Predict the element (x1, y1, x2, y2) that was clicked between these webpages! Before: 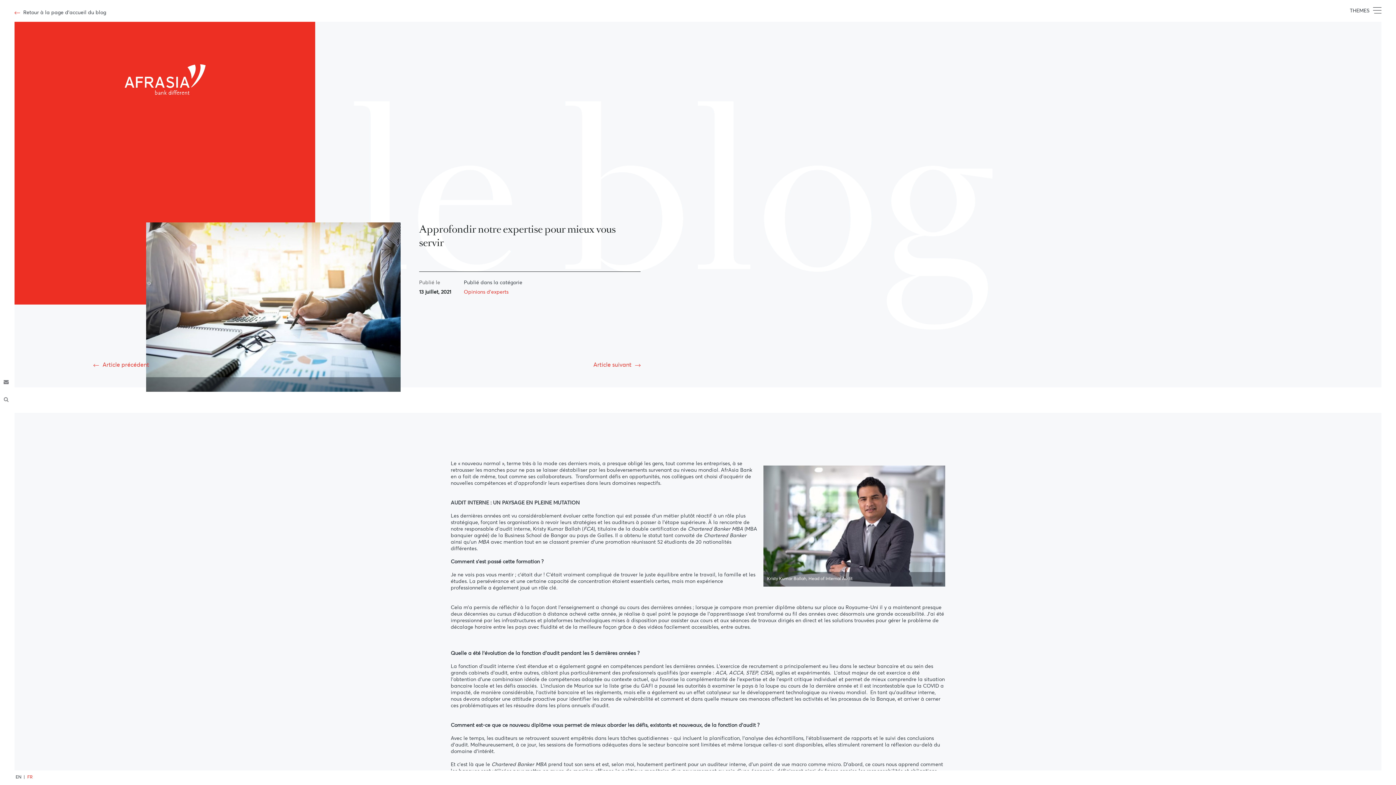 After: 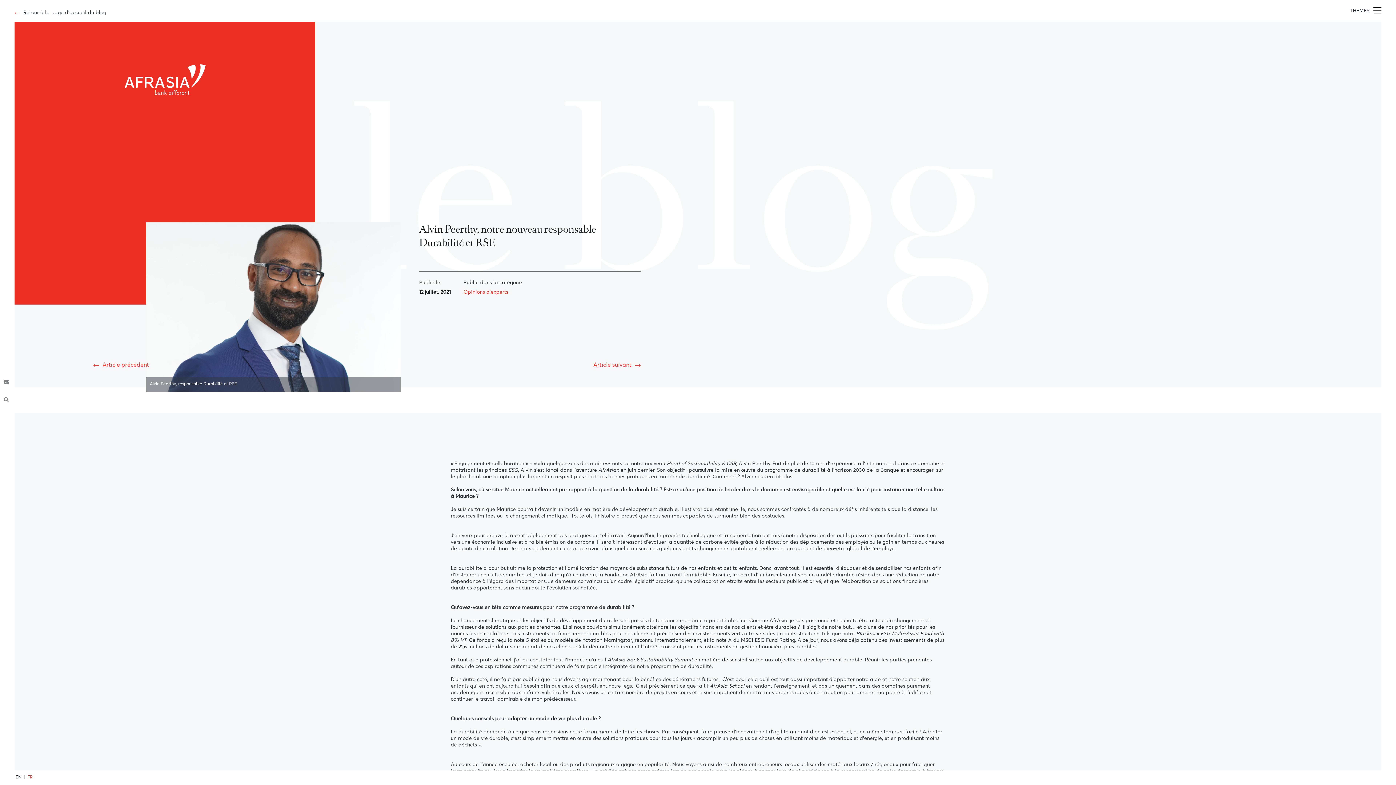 Action: label: Article précédent bbox: (93, 361, 149, 368)